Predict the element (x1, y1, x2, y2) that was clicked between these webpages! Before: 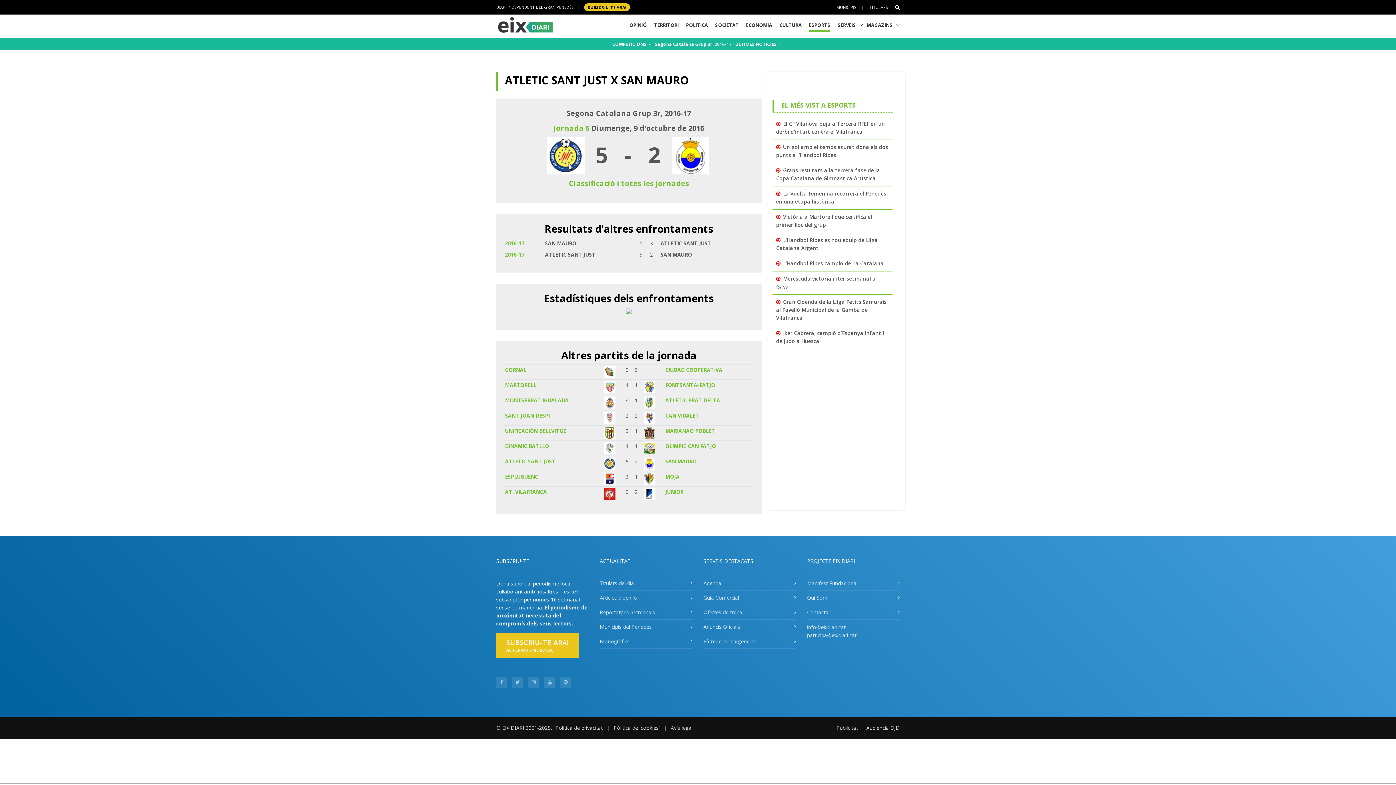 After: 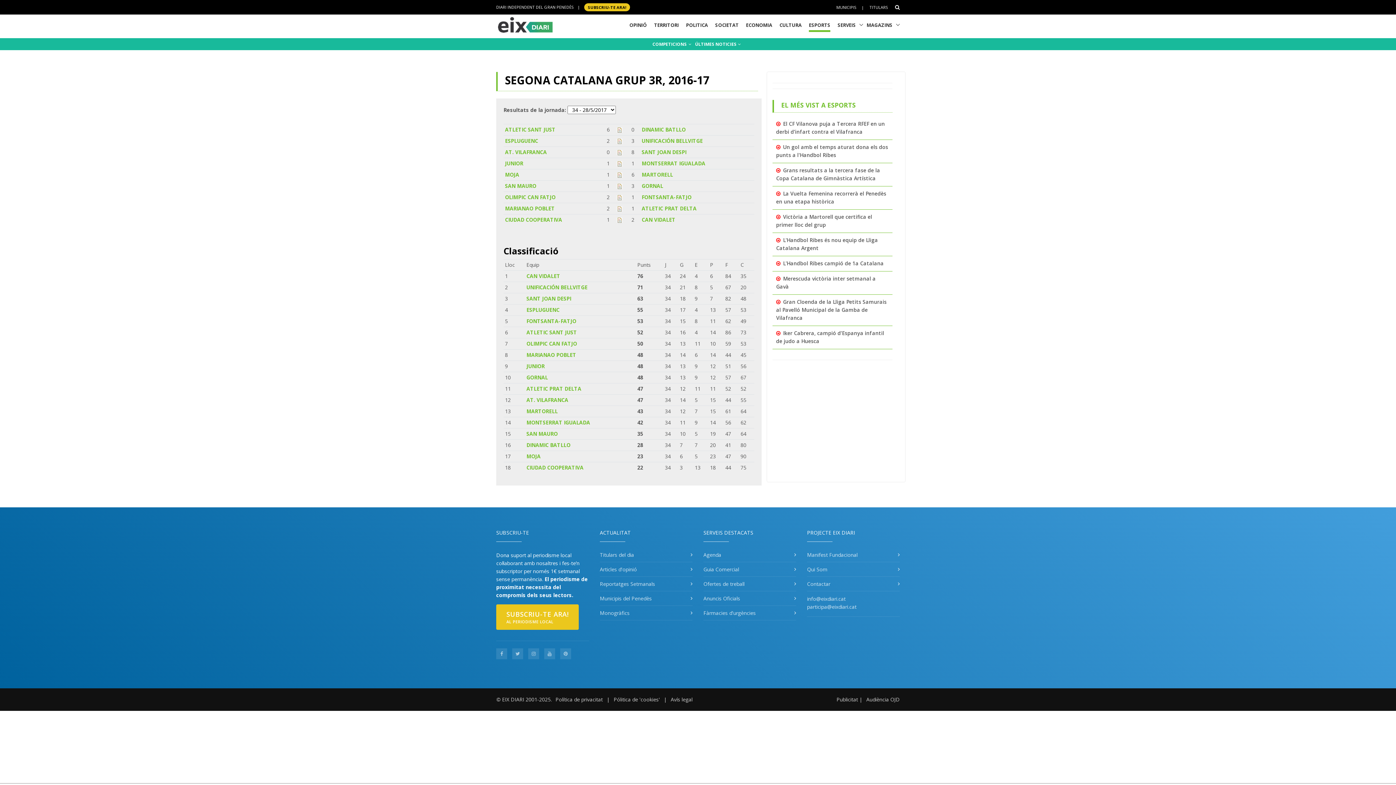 Action: bbox: (569, 178, 689, 188) label: Classificació i totes les jornades